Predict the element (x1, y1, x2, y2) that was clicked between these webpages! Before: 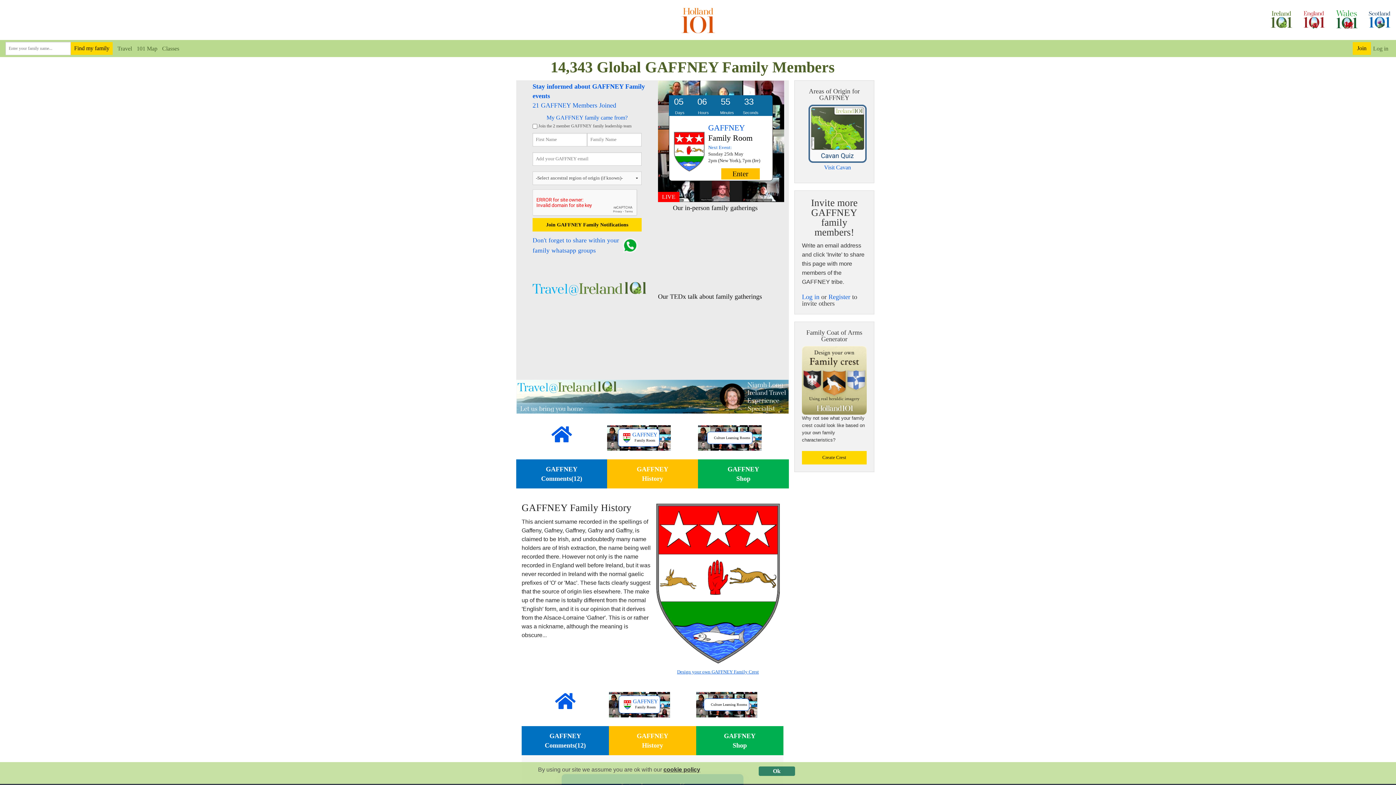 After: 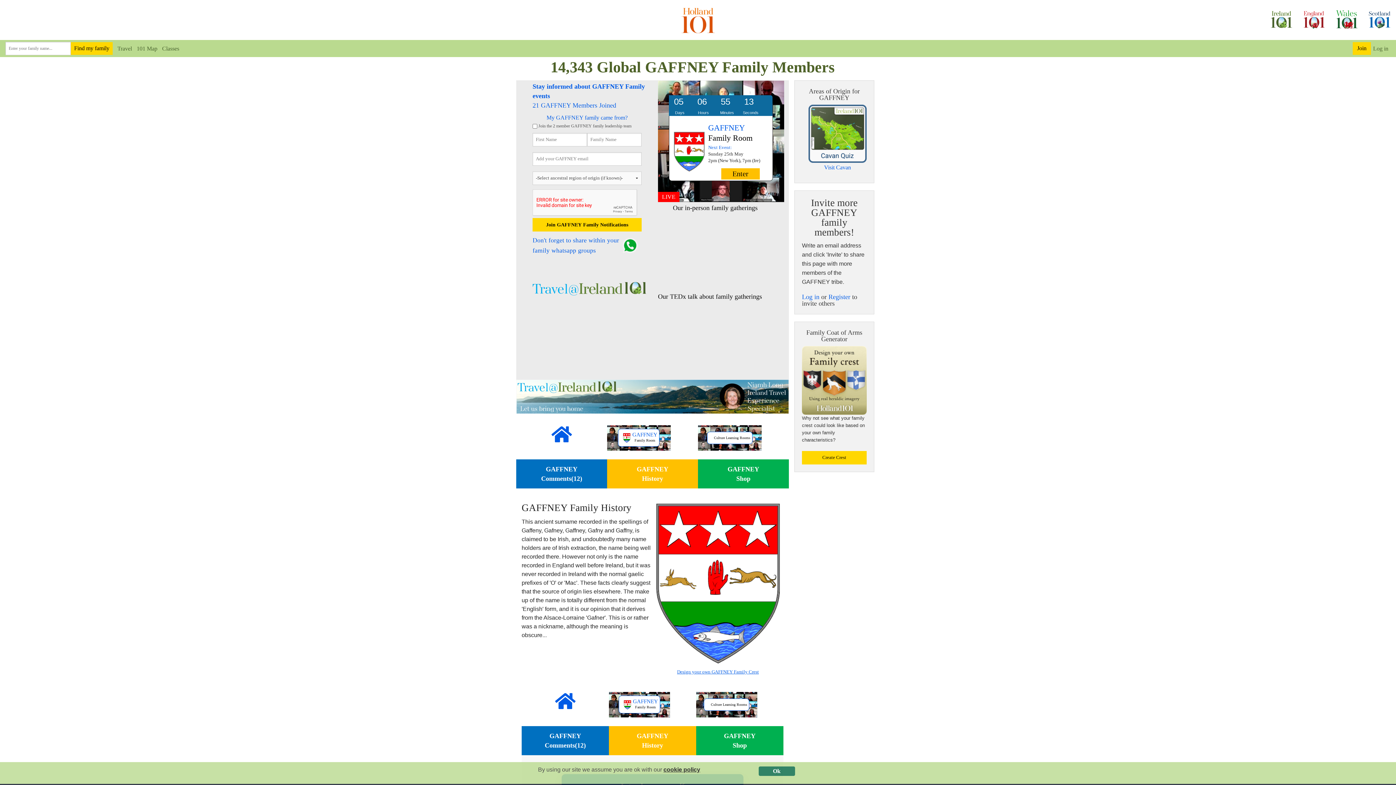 Action: label: Design your own GAFFNEY Family Crest bbox: (677, 669, 759, 674)